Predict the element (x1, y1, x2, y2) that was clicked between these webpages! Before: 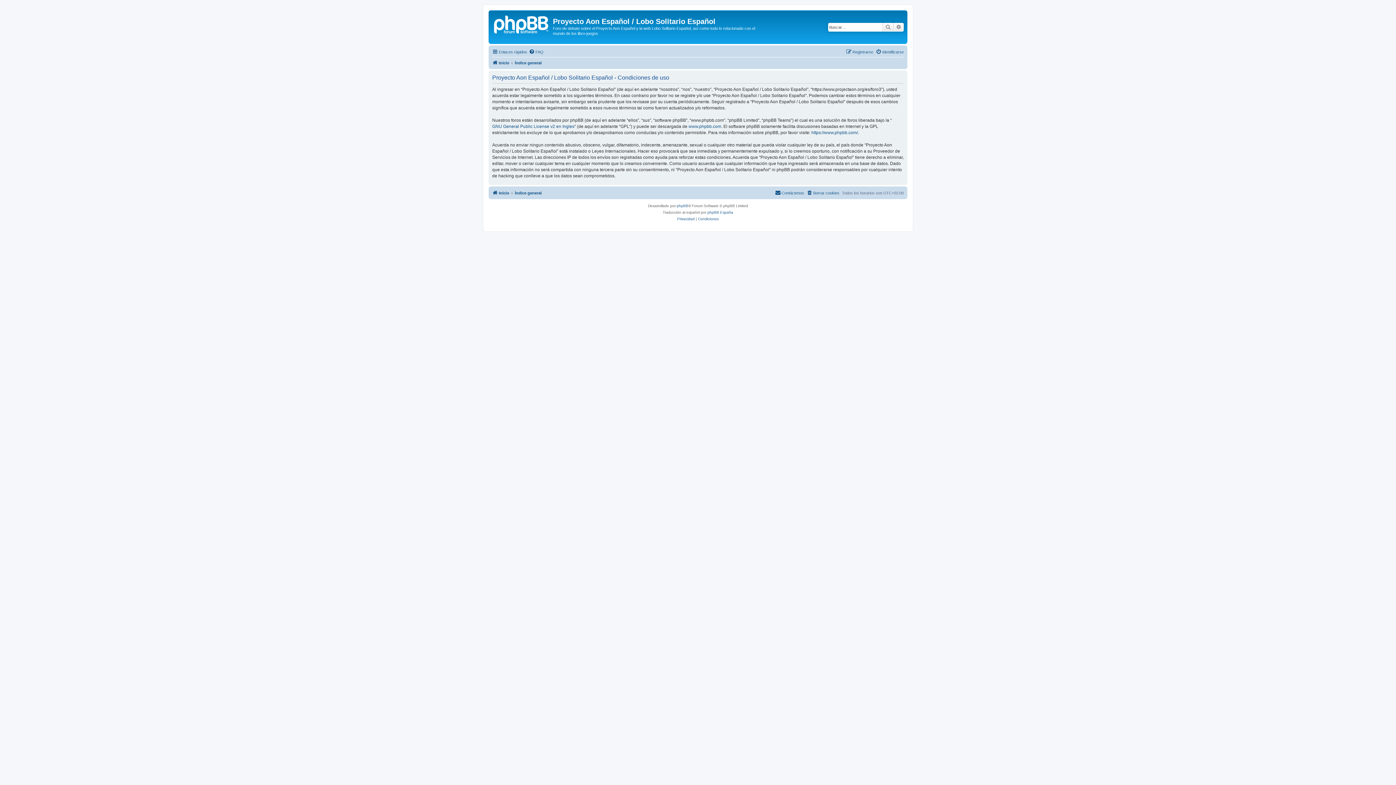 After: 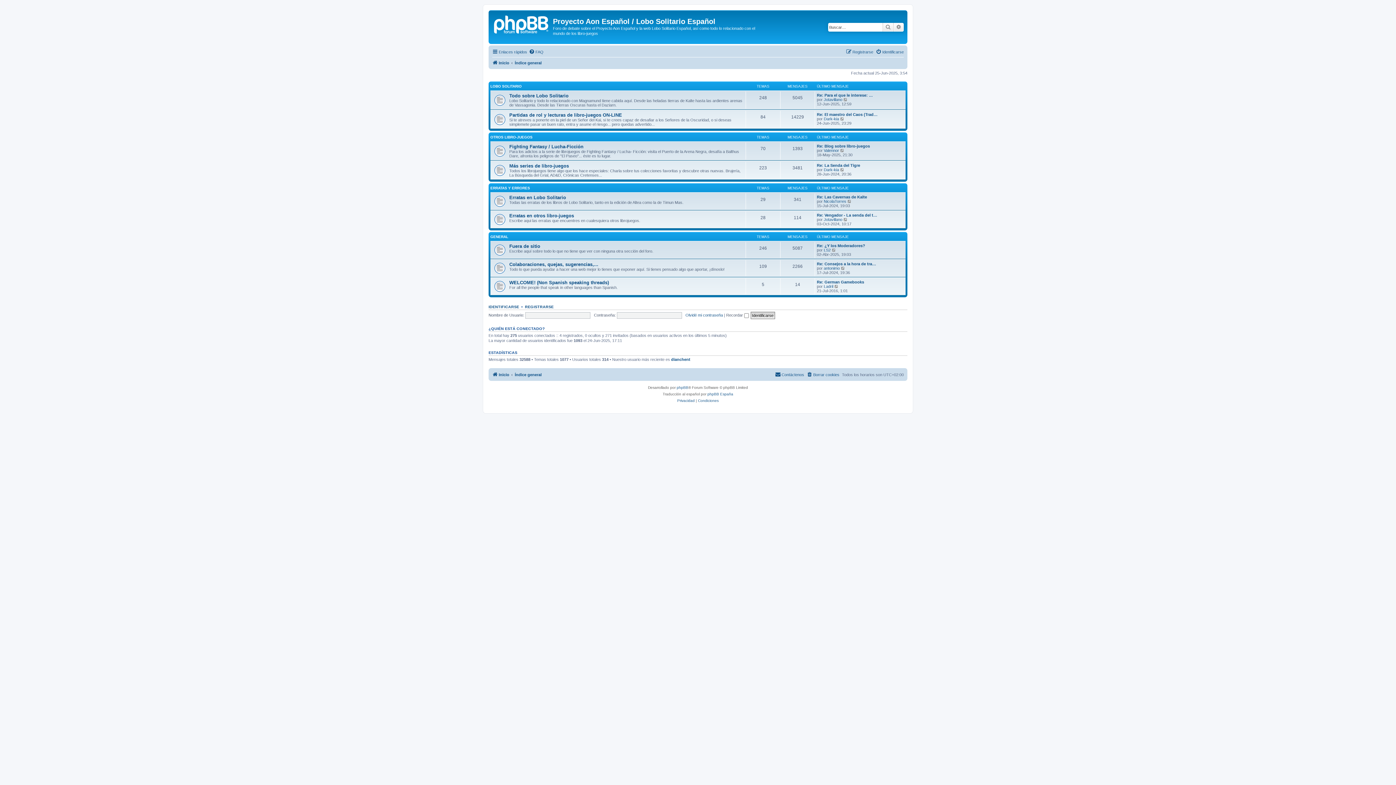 Action: label: Índice general bbox: (514, 188, 541, 197)